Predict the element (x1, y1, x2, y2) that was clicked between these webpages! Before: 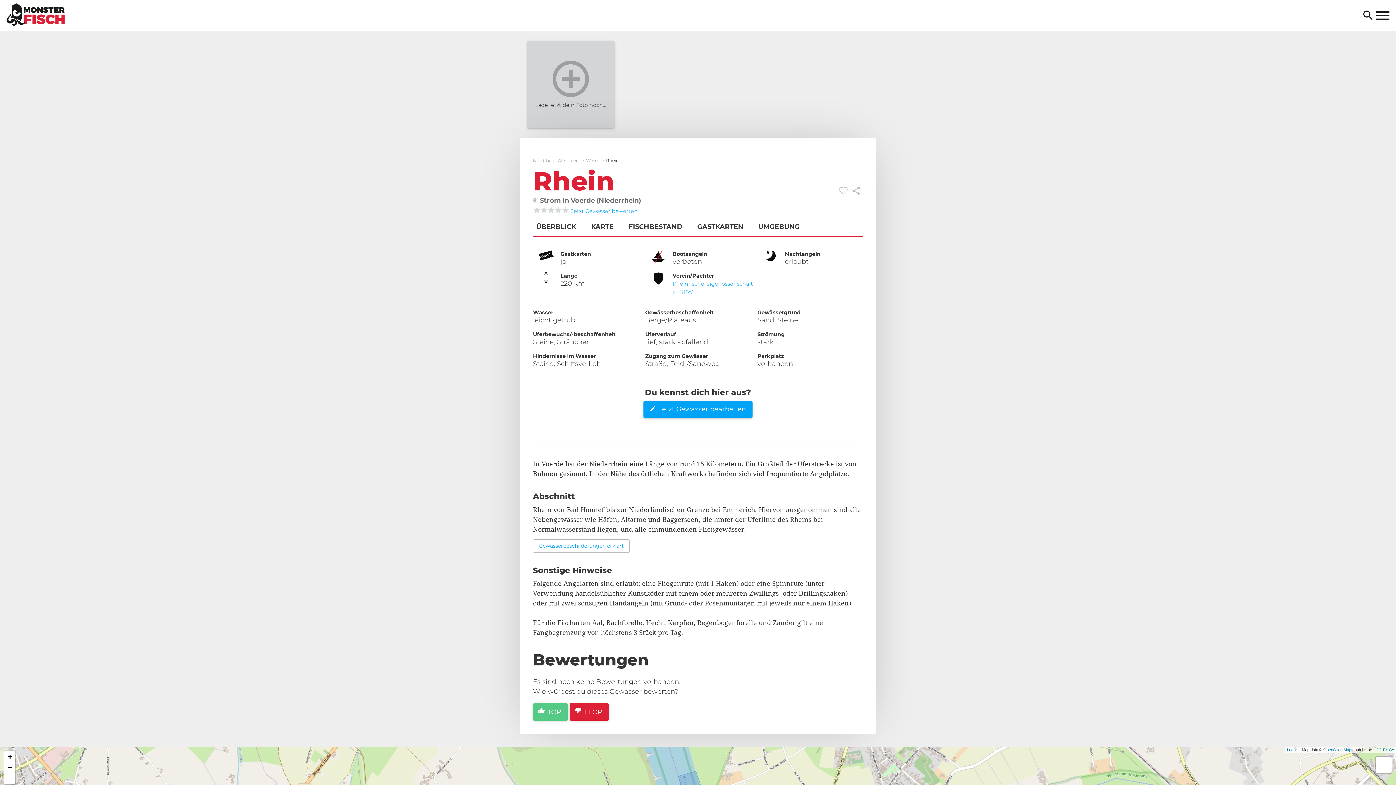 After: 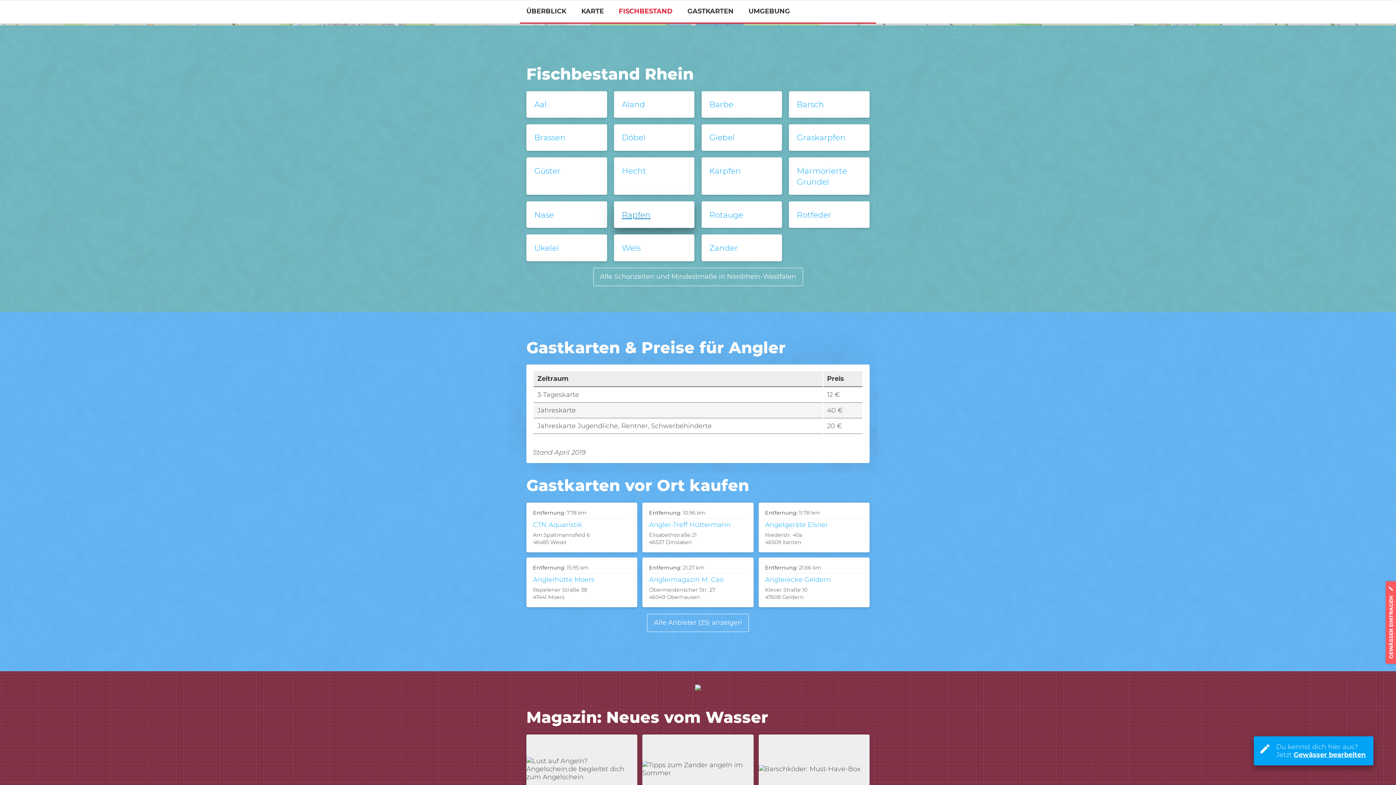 Action: bbox: (628, 222, 682, 230) label: FISCHBESTAND